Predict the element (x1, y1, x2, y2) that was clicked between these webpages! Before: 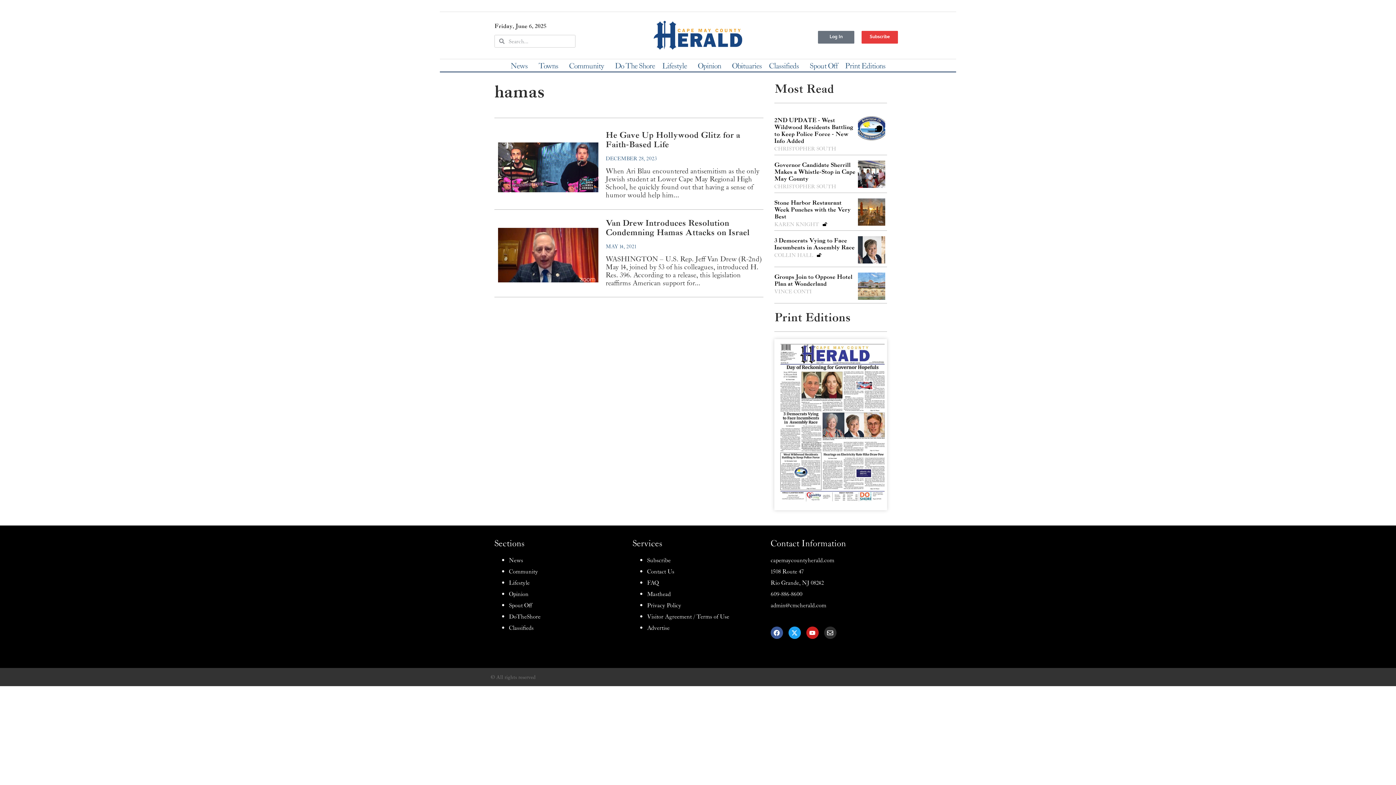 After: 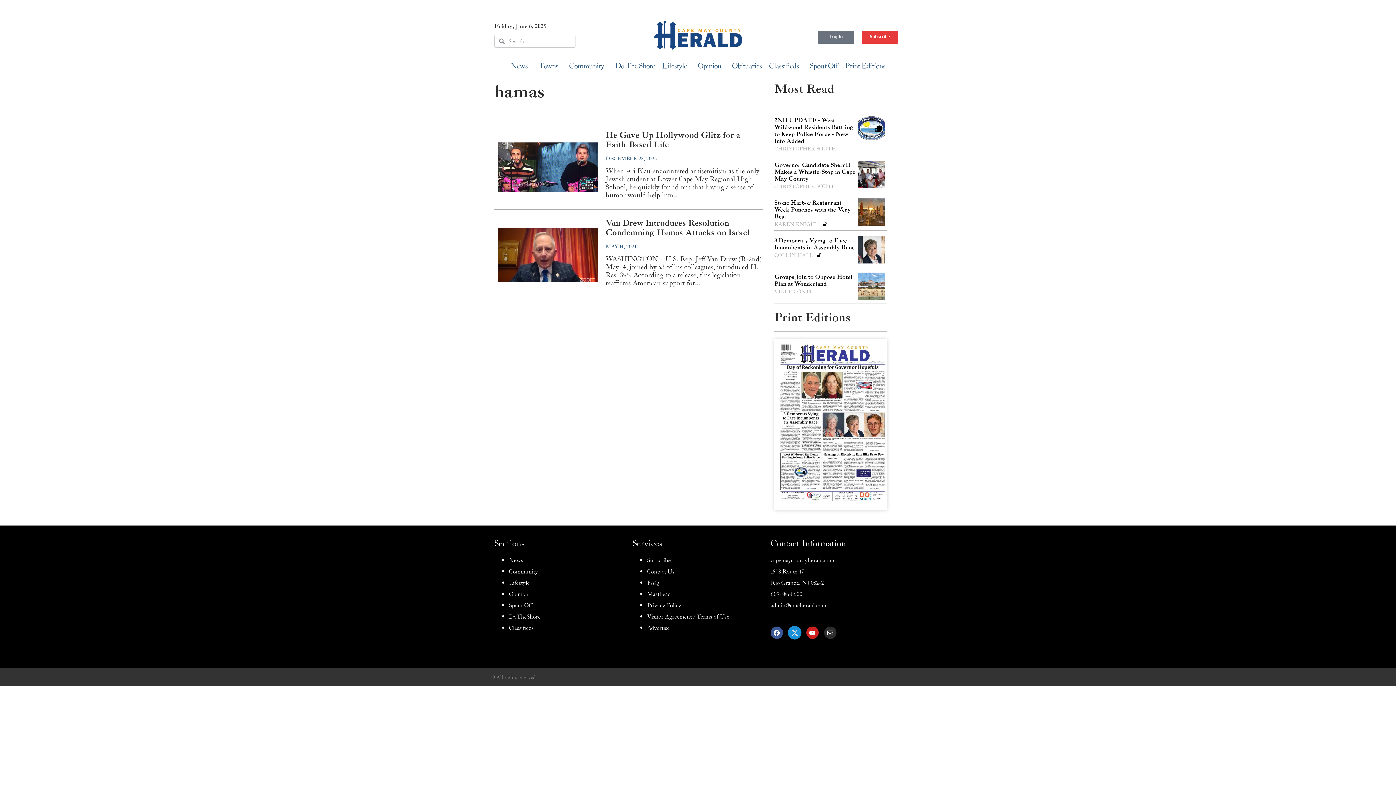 Action: label: Twitter bbox: (788, 627, 801, 639)